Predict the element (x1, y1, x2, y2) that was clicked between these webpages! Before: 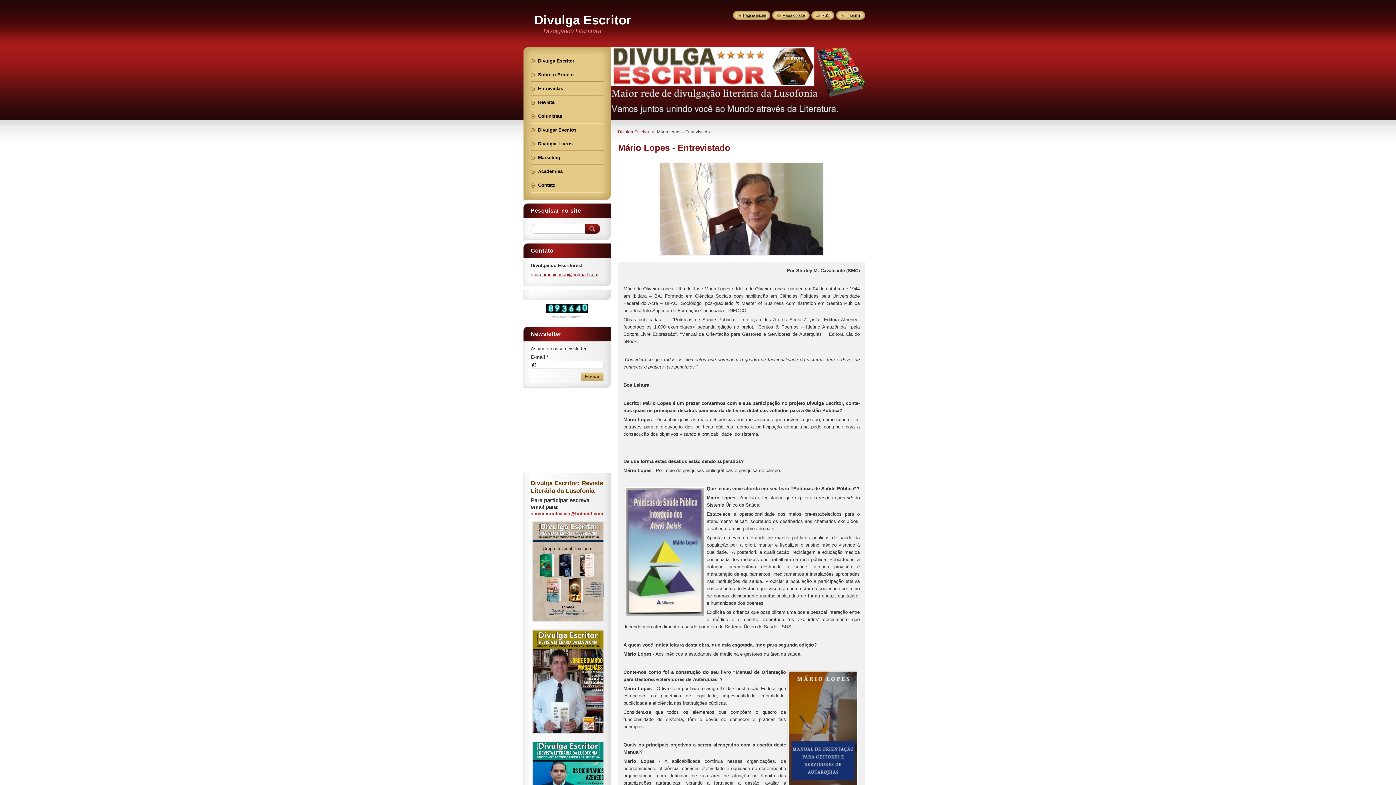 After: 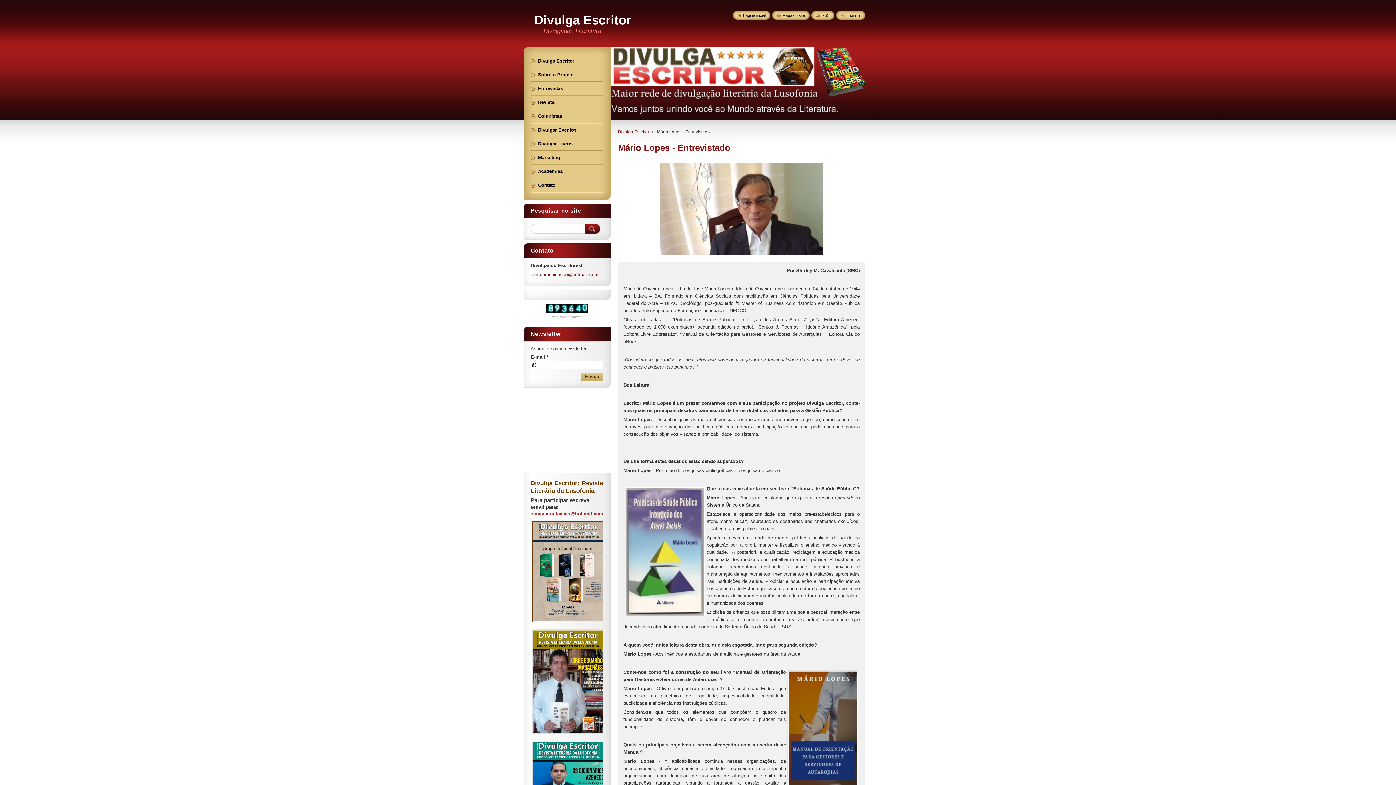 Action: bbox: (530, 620, 608, 625)